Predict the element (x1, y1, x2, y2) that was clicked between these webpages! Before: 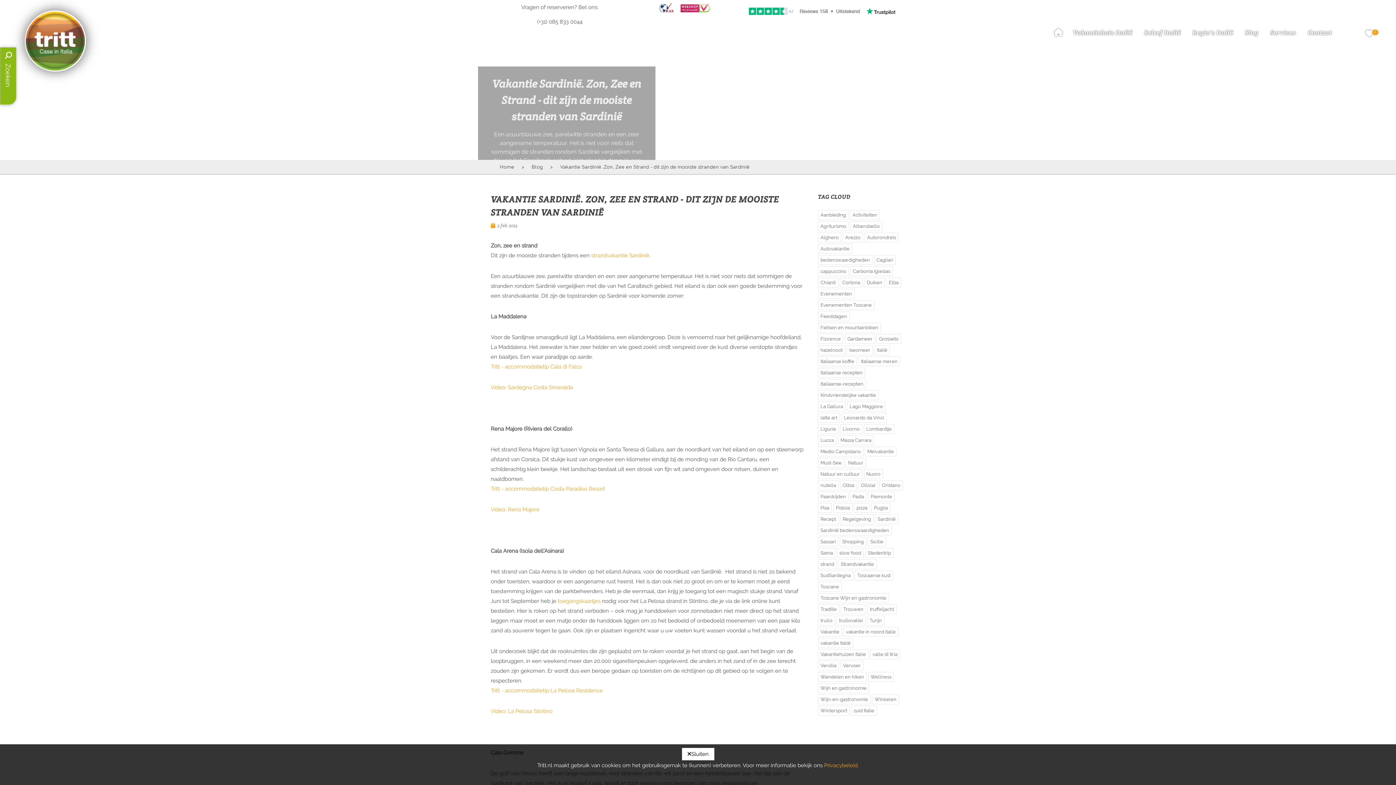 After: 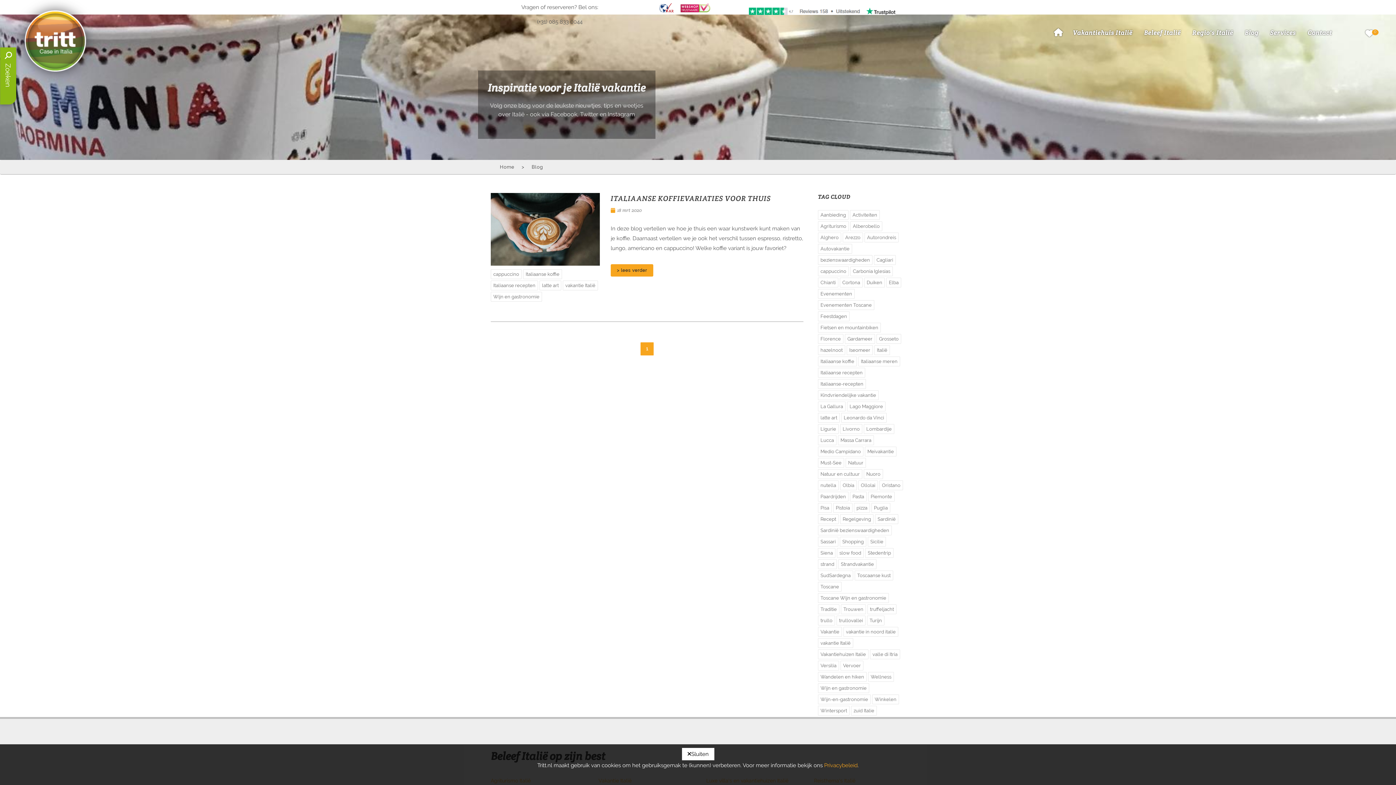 Action: bbox: (818, 356, 857, 366) label: Italiaanse koffie